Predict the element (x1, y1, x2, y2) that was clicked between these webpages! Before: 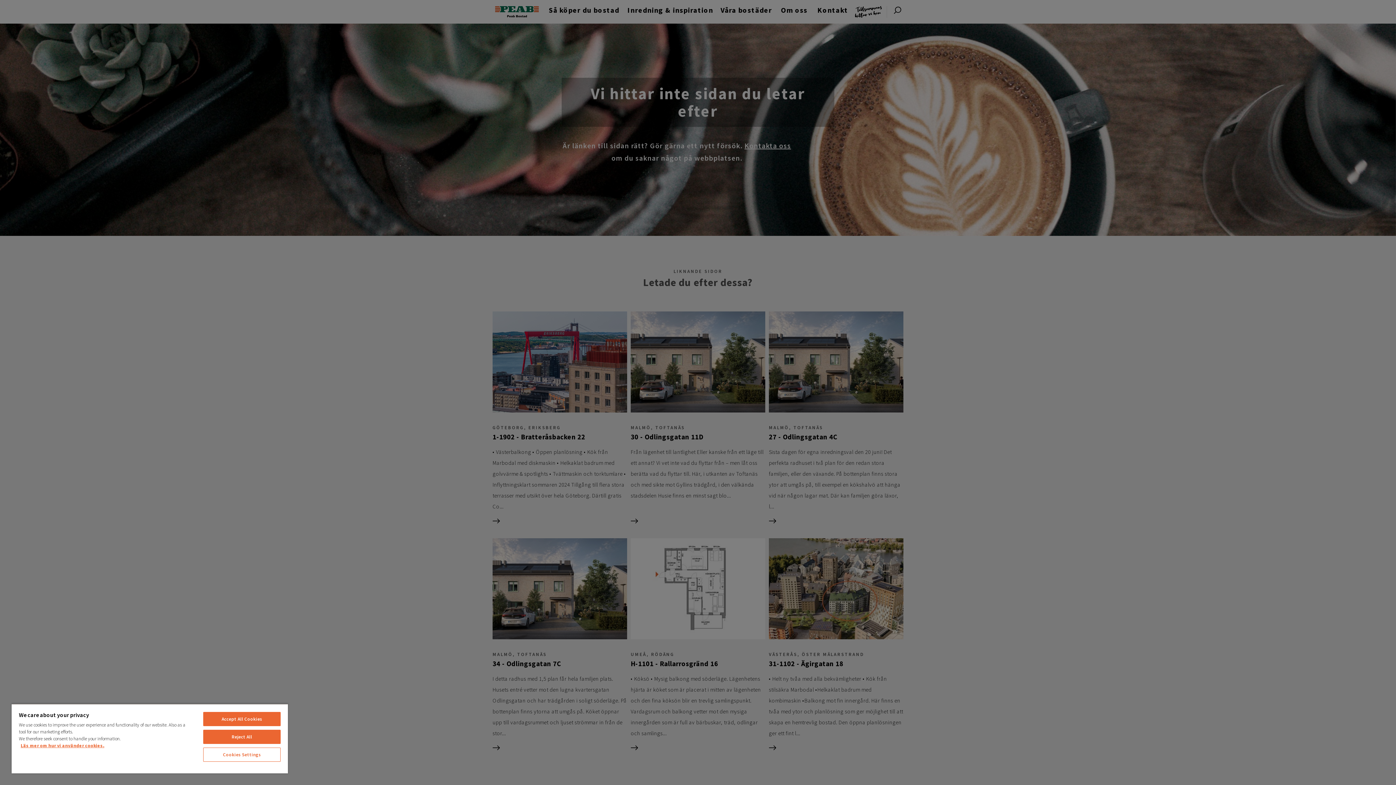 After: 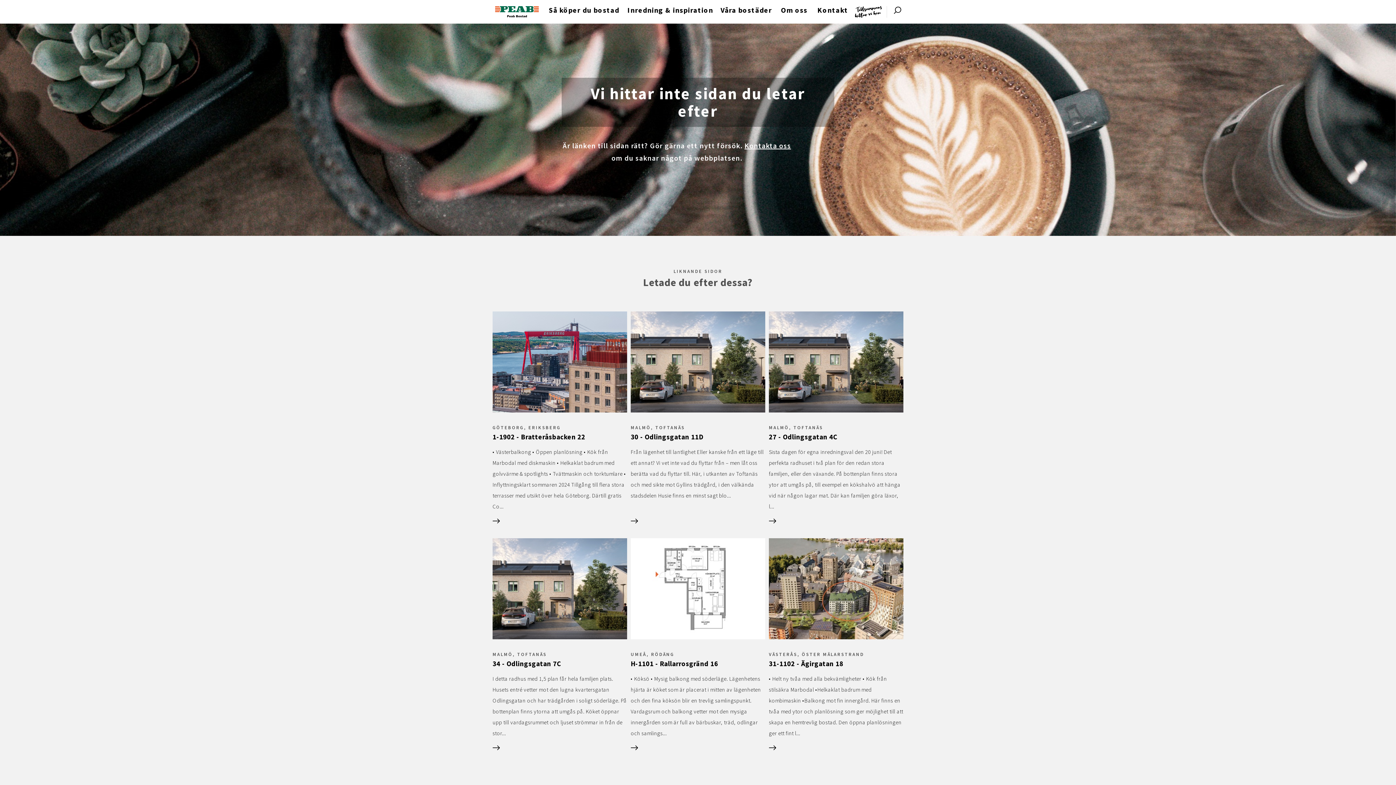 Action: bbox: (203, 712, 280, 726) label: Accept All Cookies